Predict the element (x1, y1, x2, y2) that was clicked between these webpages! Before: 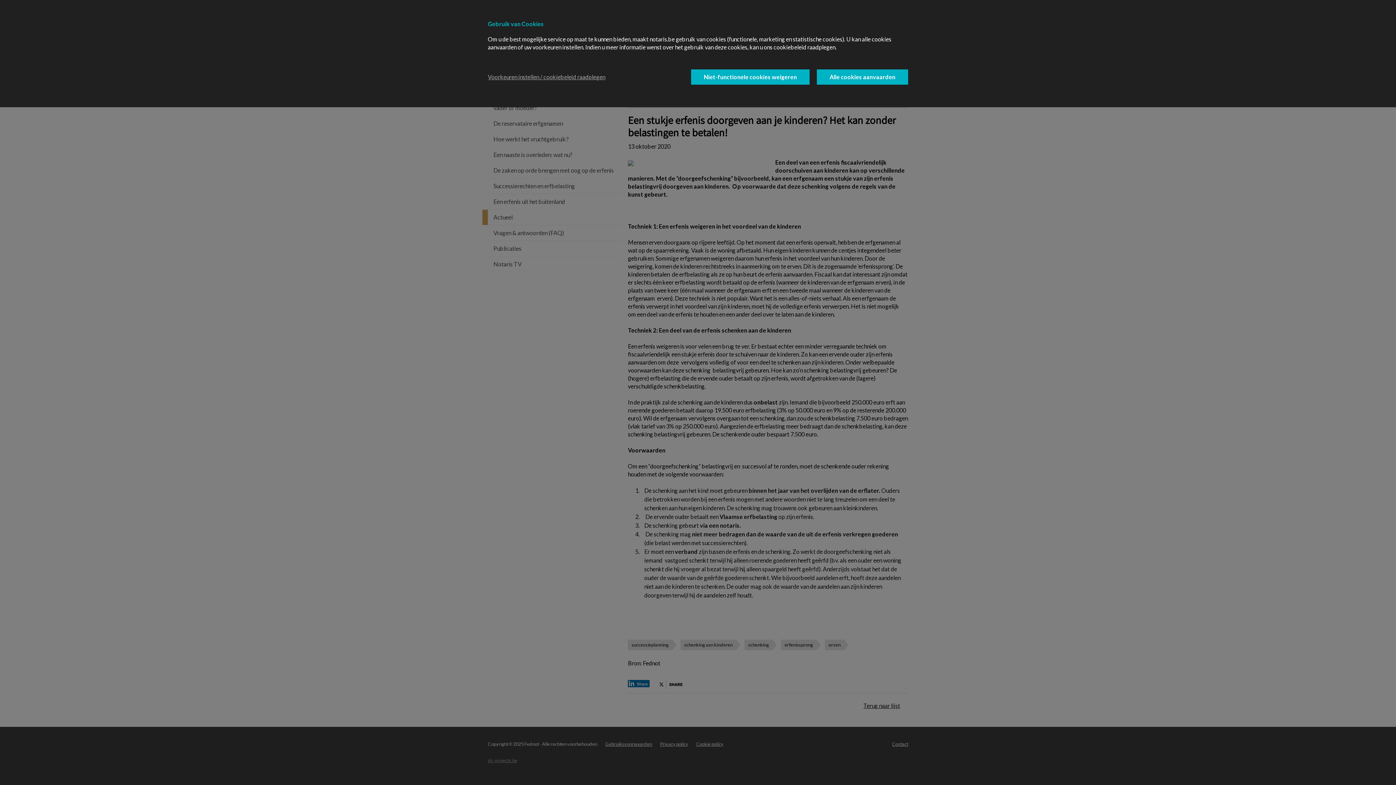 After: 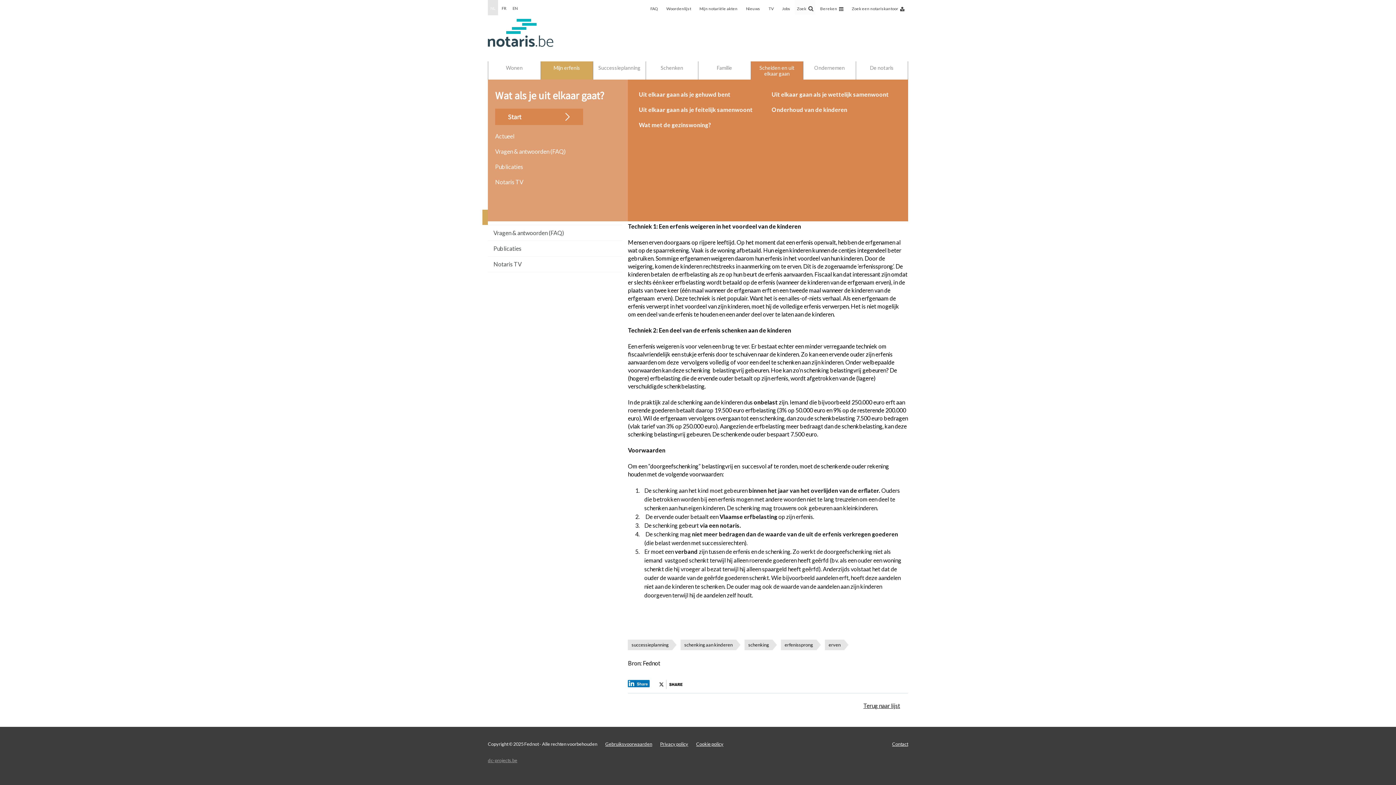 Action: label: Niet-functionele cookies weigeren bbox: (691, 69, 809, 84)